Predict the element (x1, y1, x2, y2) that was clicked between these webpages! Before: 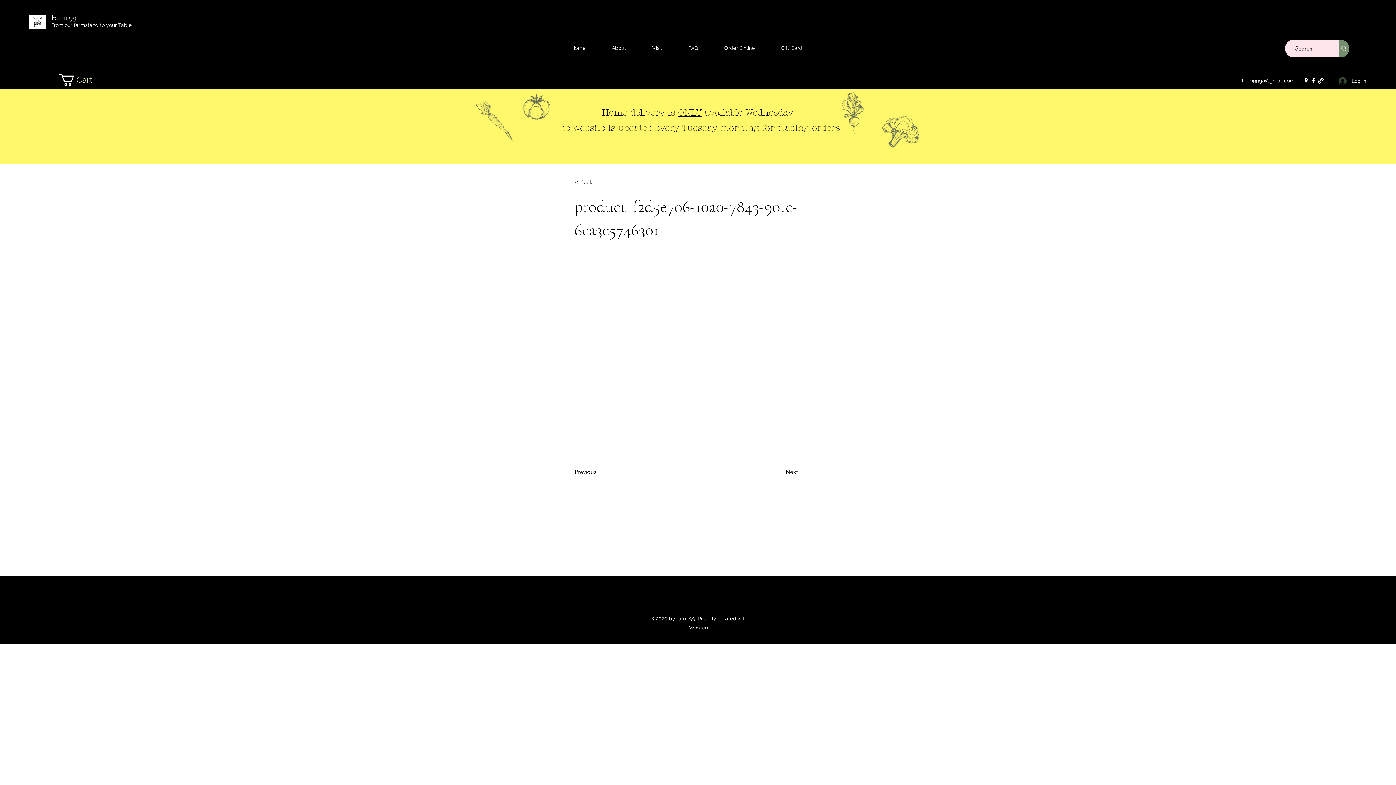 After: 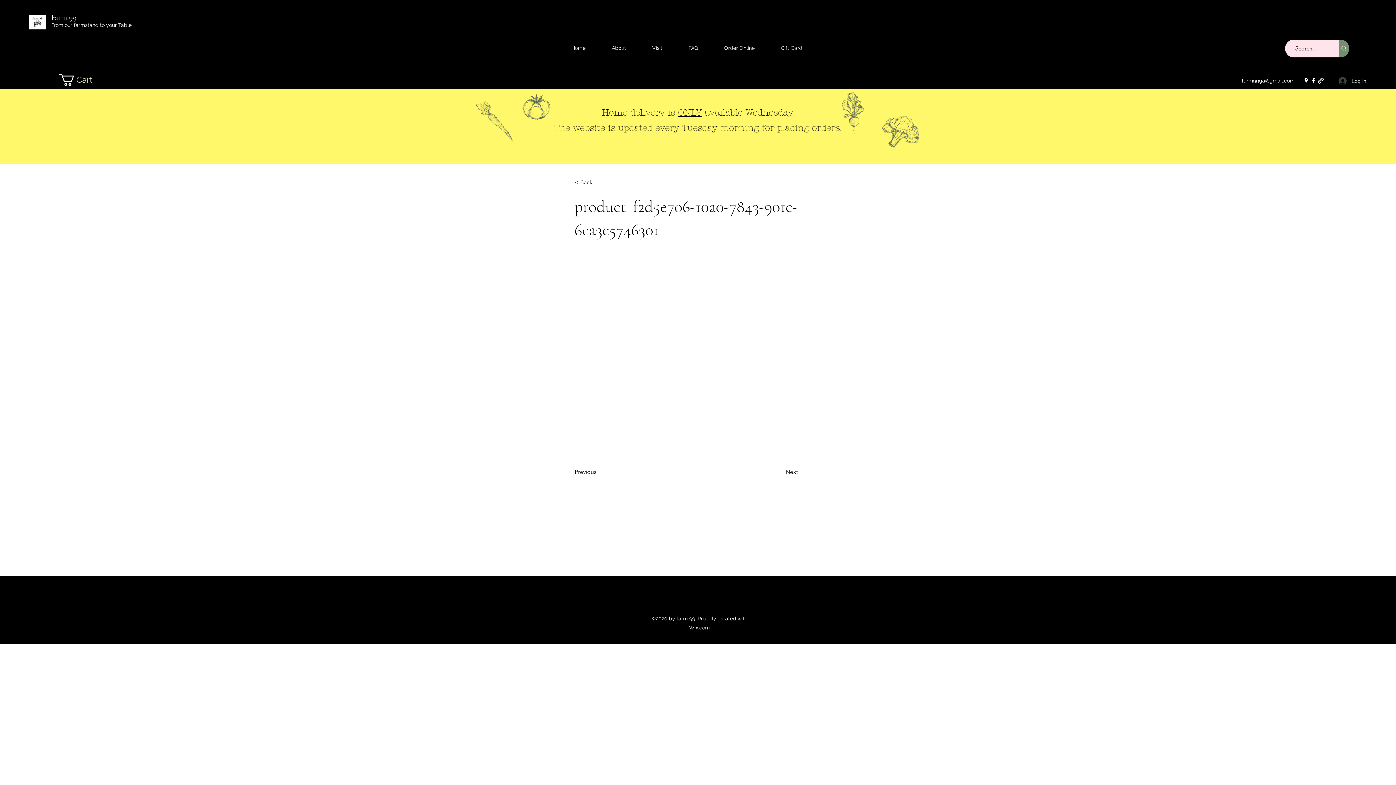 Action: label: Facebook bbox: (1310, 77, 1317, 84)